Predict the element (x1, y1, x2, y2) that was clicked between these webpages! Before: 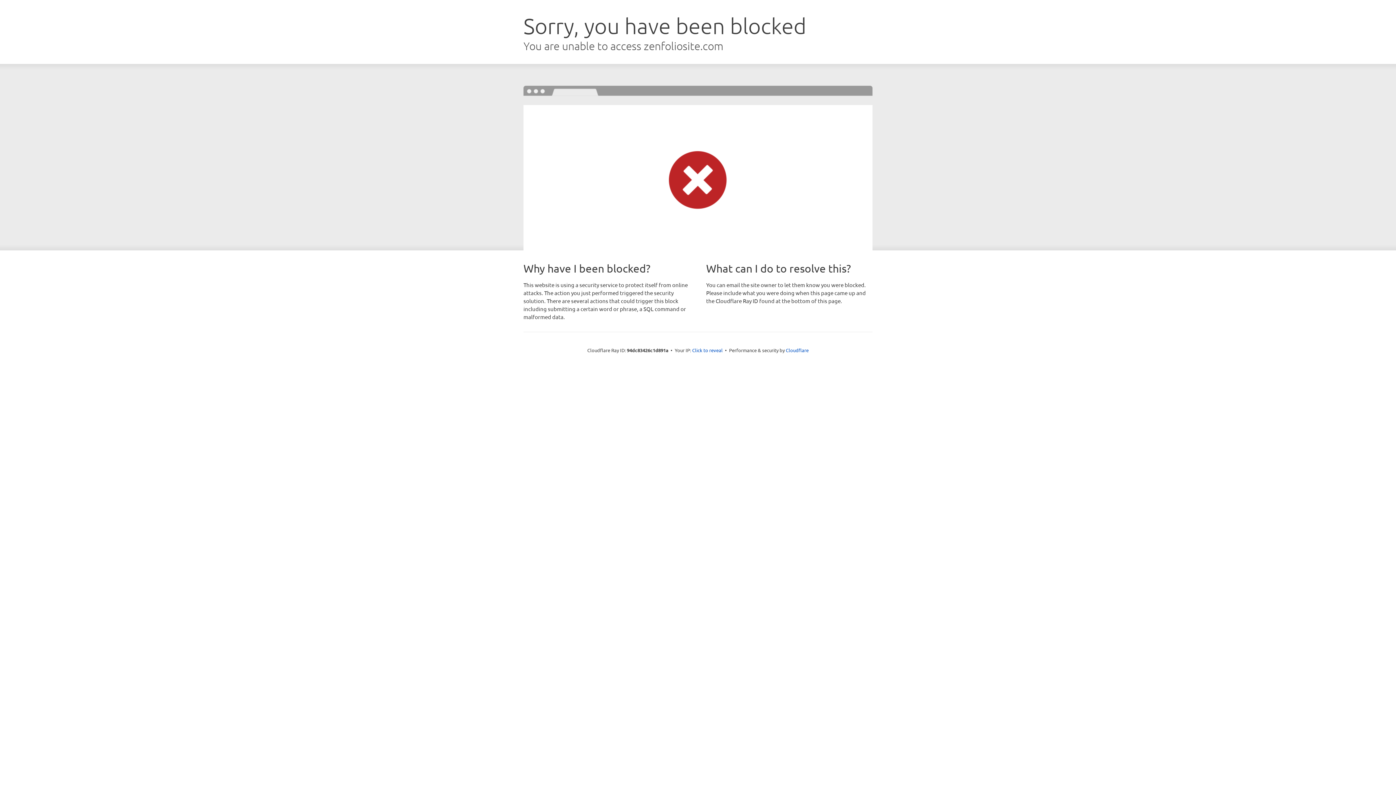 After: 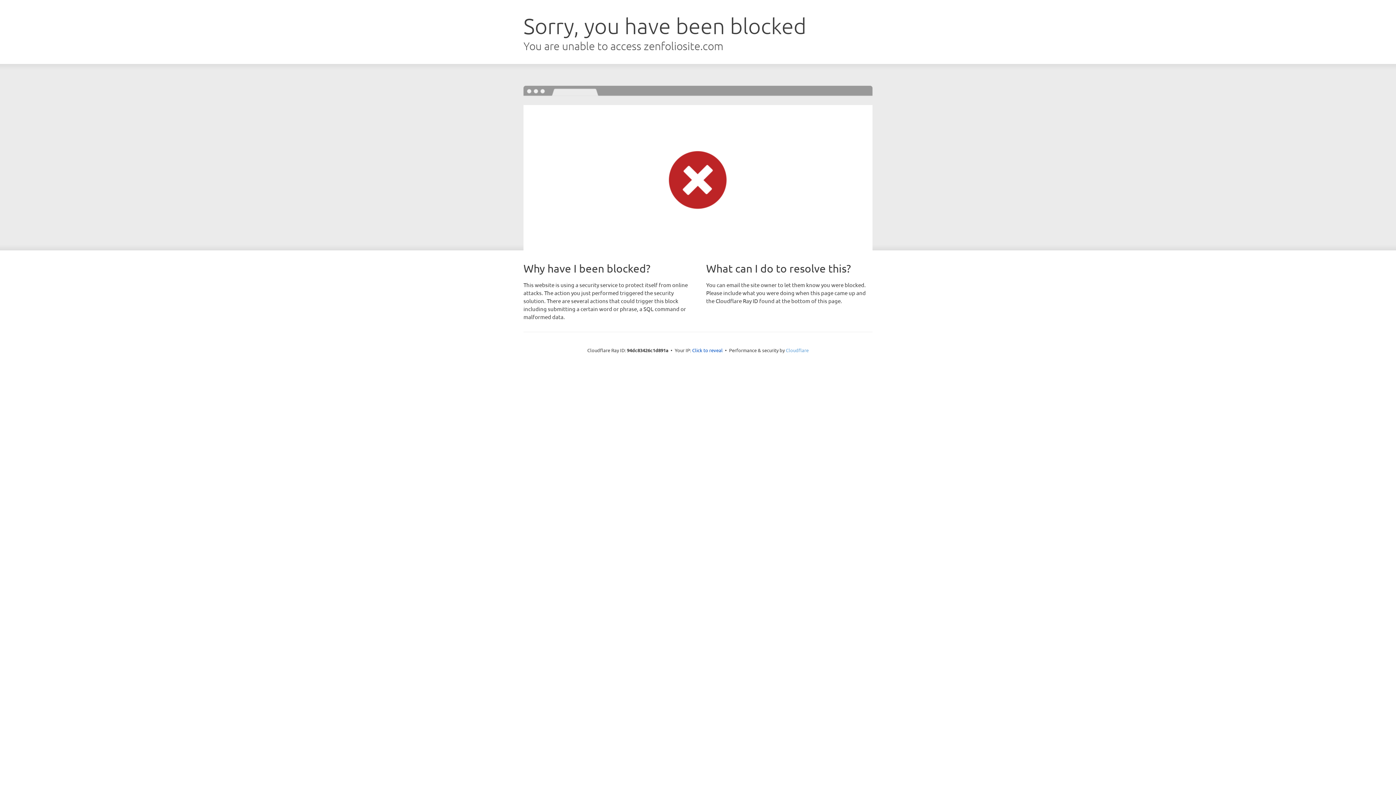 Action: bbox: (786, 347, 808, 353) label: Cloudflare